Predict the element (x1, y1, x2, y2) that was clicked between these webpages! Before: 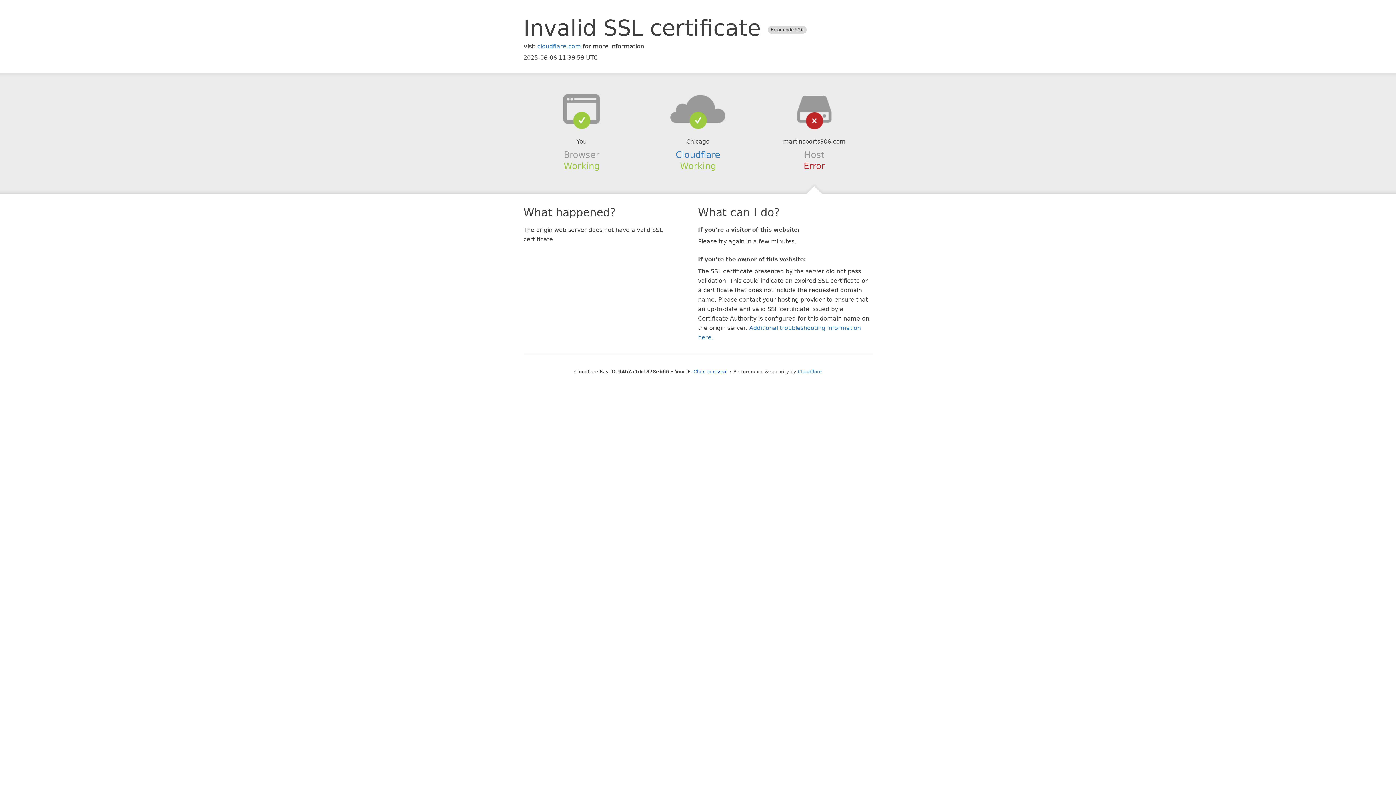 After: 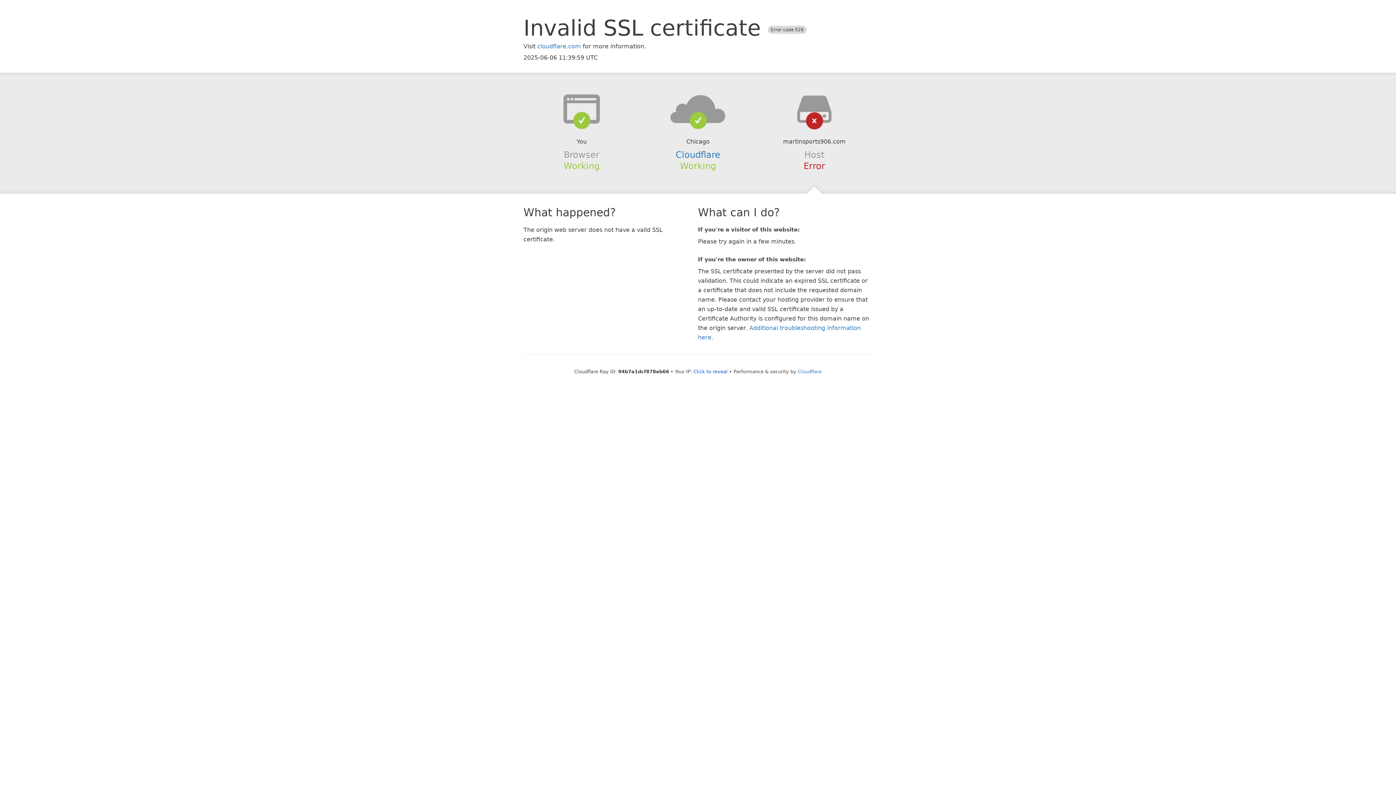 Action: bbox: (639, 94, 756, 123)